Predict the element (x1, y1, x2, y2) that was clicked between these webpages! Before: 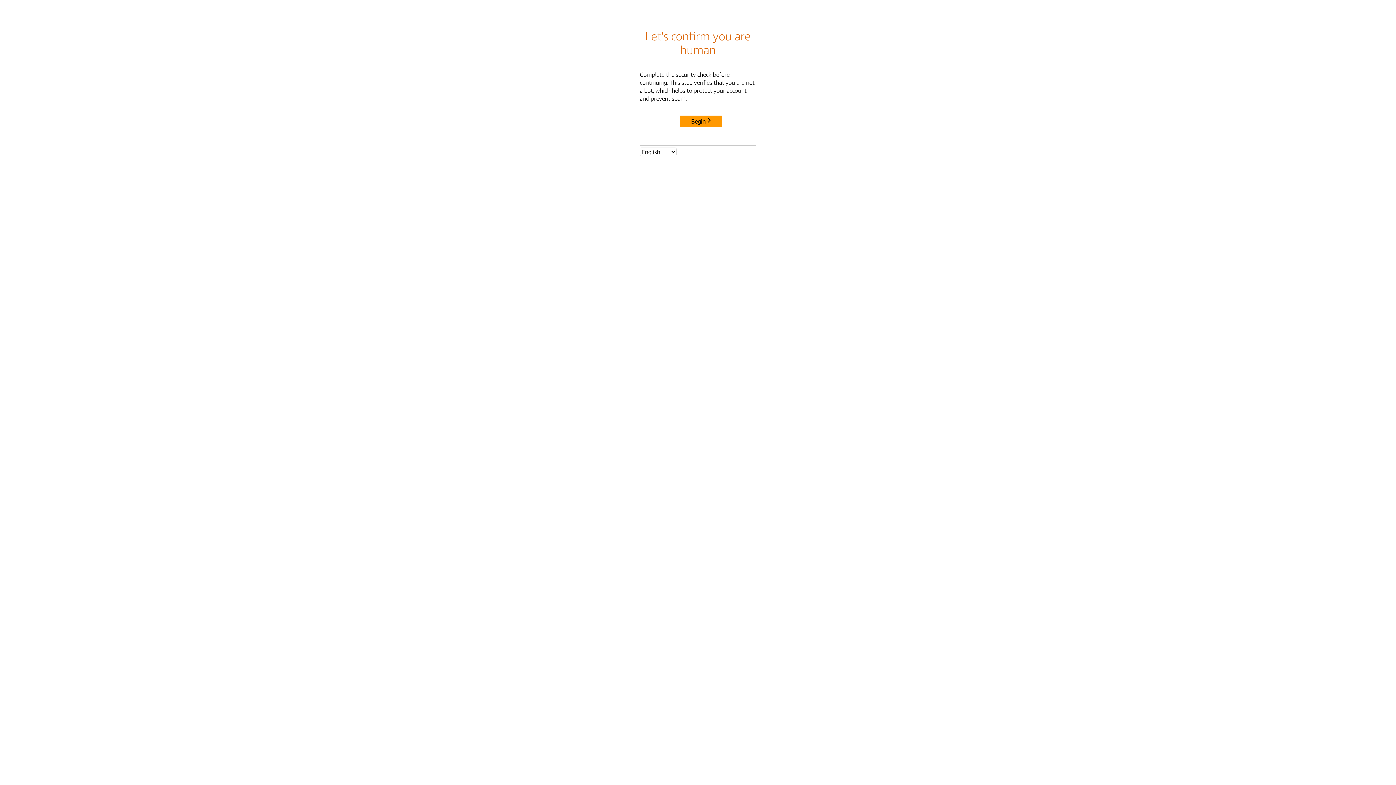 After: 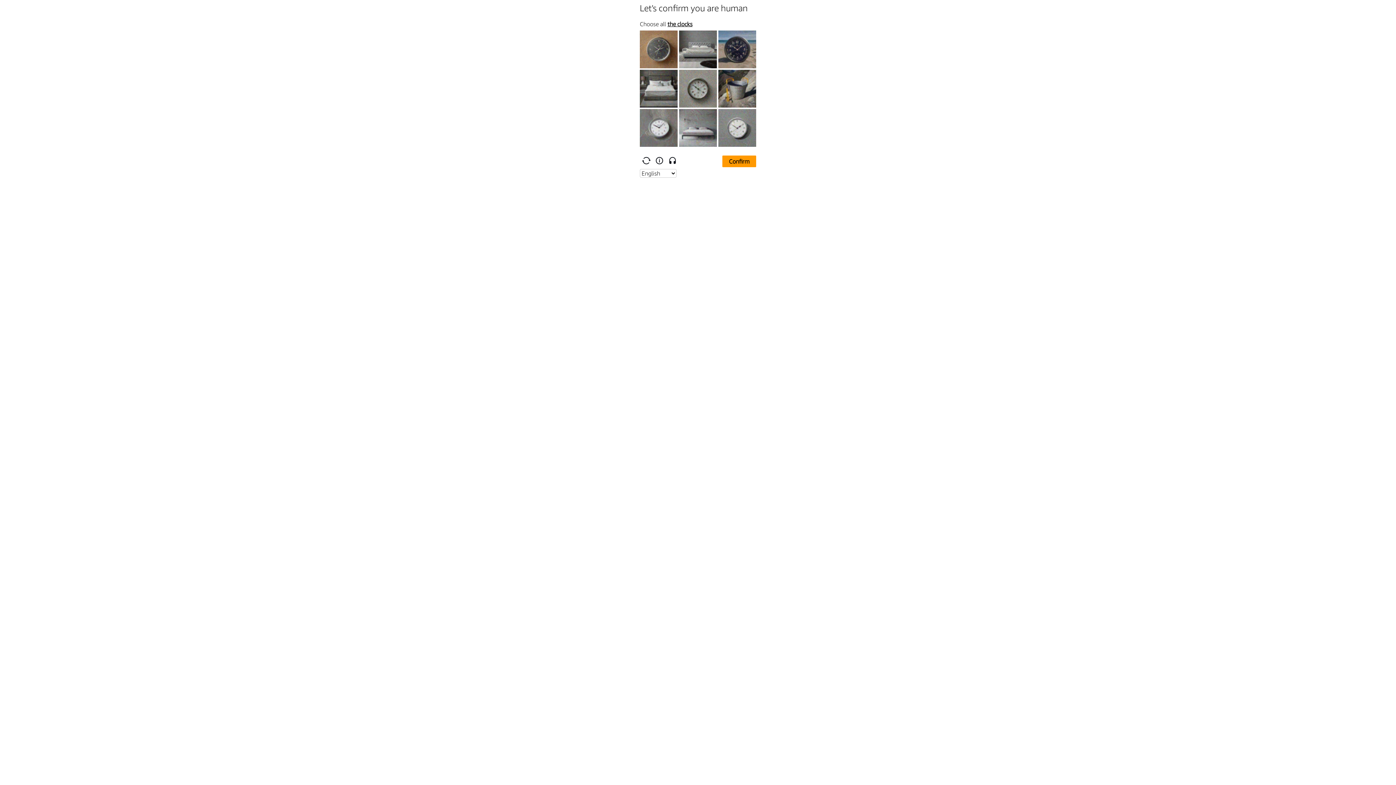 Action: bbox: (680, 115, 722, 127) label: Begin